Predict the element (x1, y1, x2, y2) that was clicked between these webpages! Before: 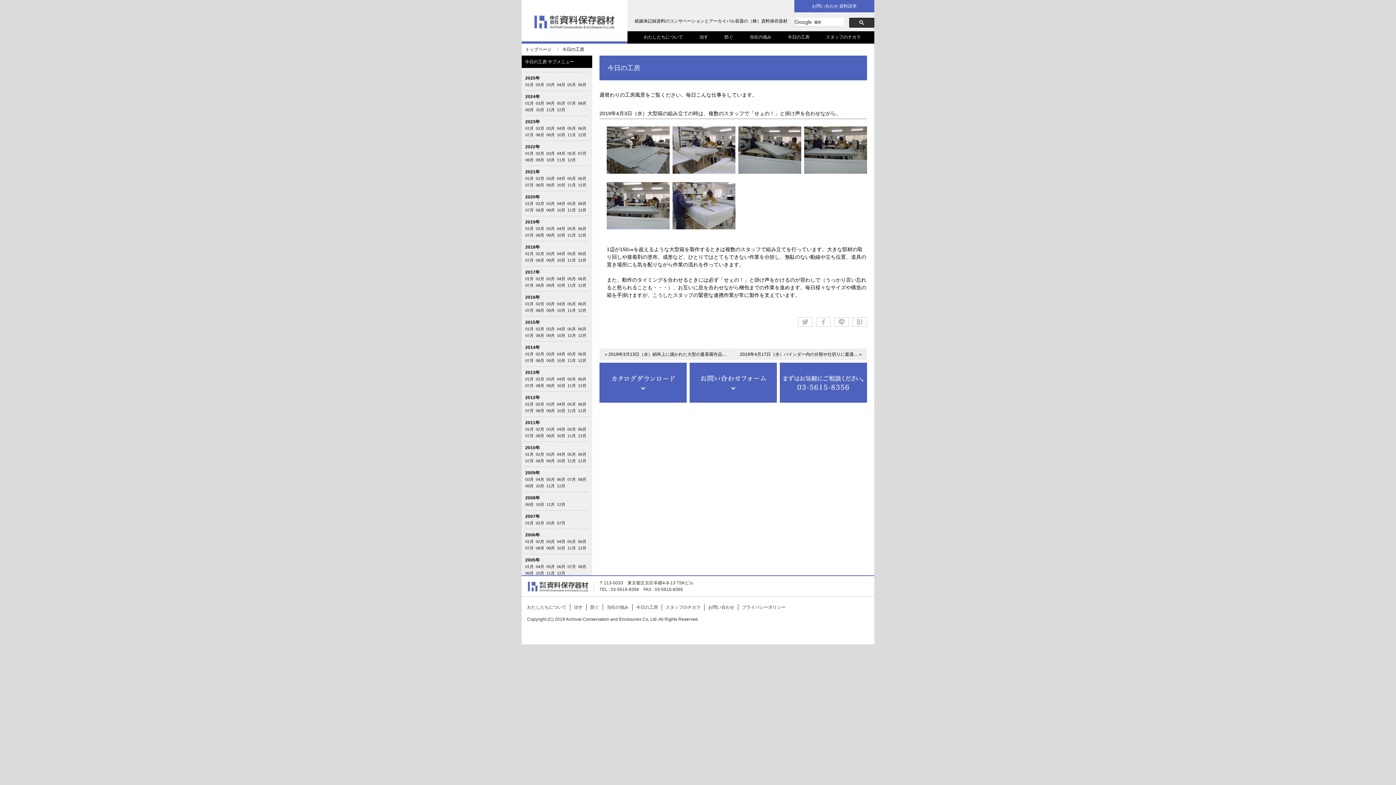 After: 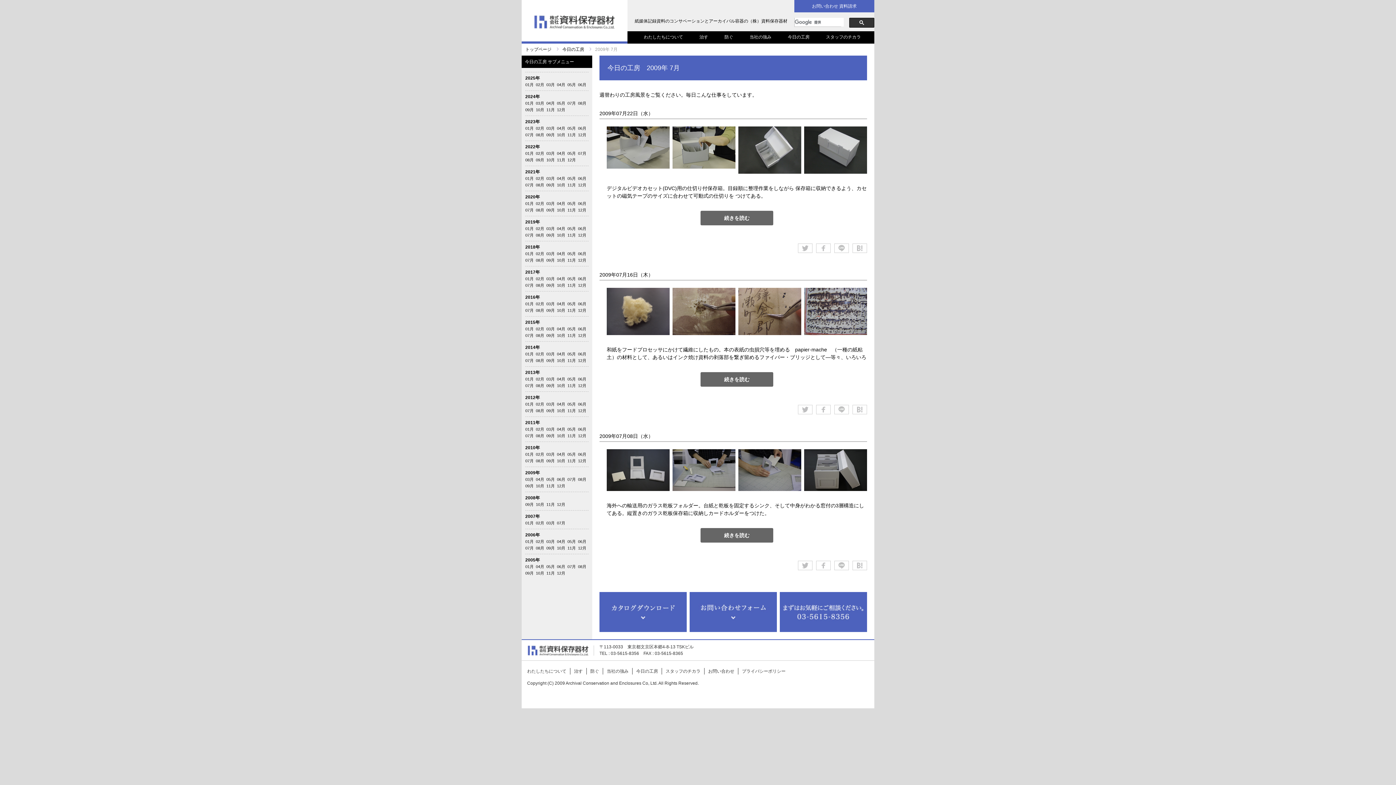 Action: bbox: (567, 477, 576, 481) label: 07月